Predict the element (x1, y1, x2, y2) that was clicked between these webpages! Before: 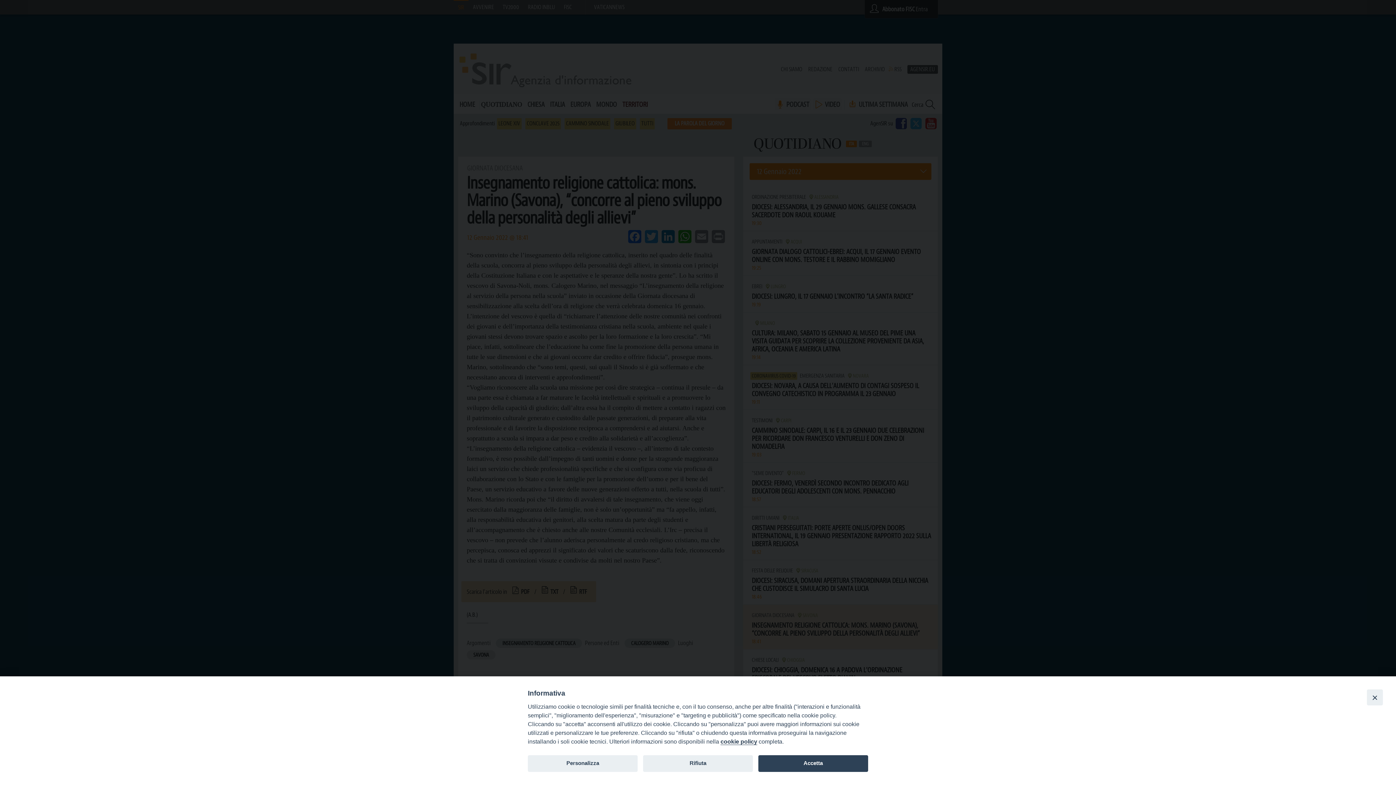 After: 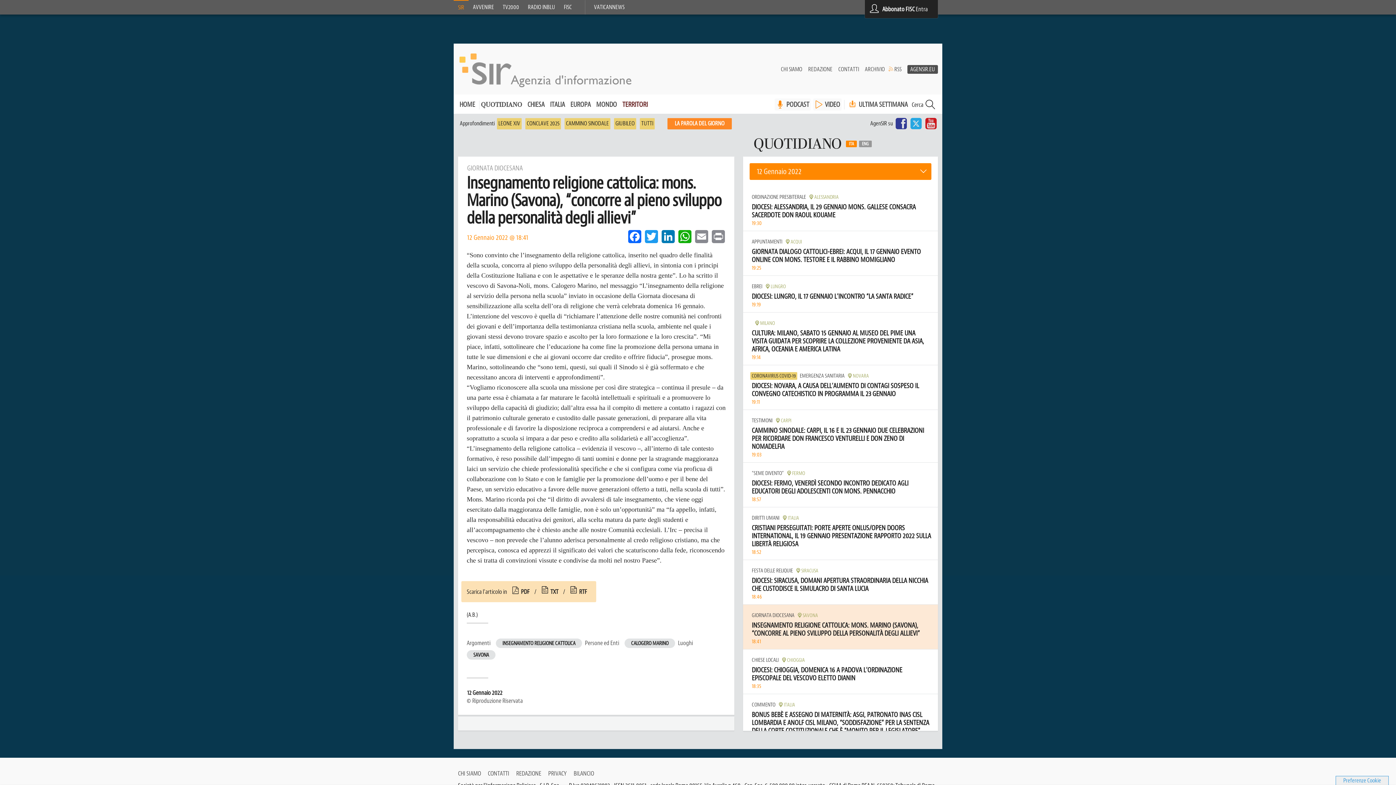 Action: bbox: (643, 755, 753, 772) label: Rifiuta